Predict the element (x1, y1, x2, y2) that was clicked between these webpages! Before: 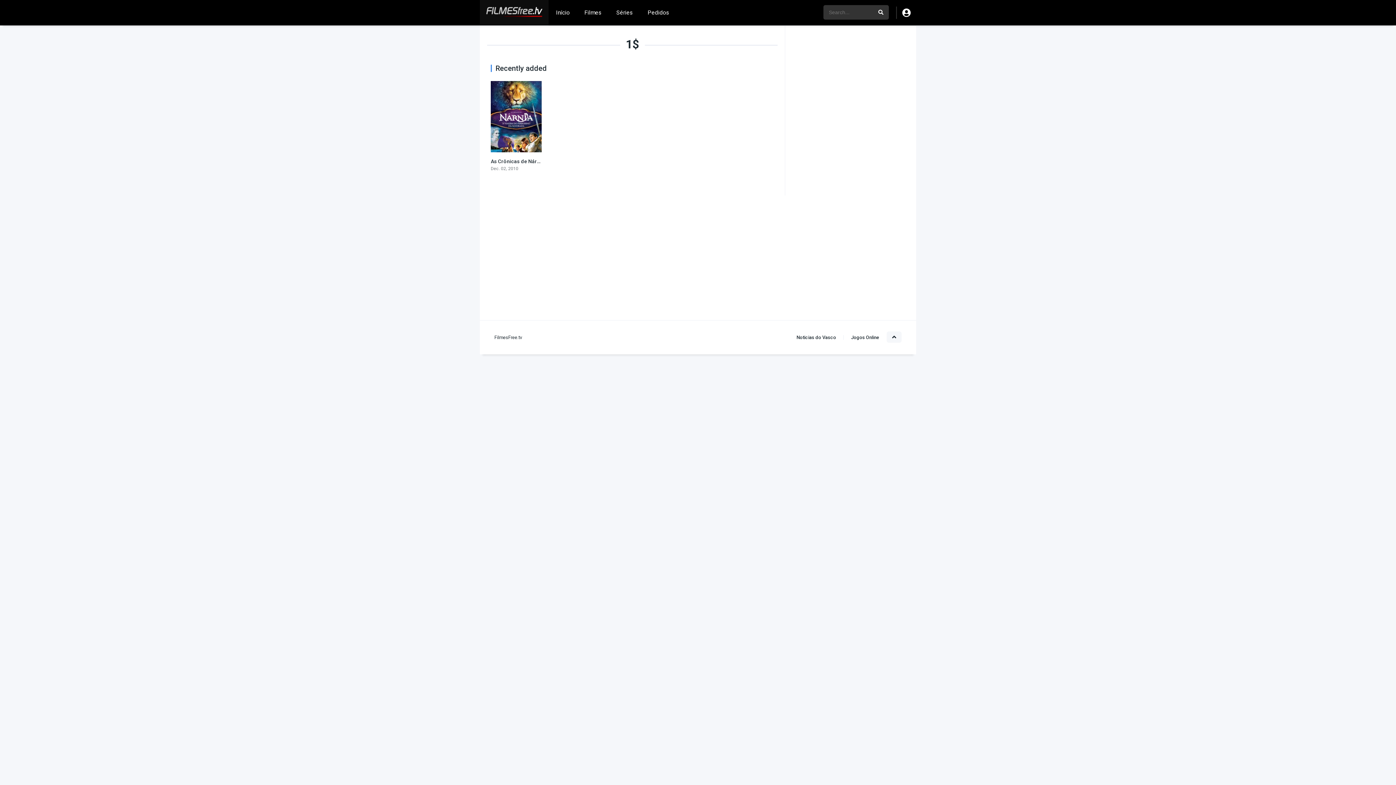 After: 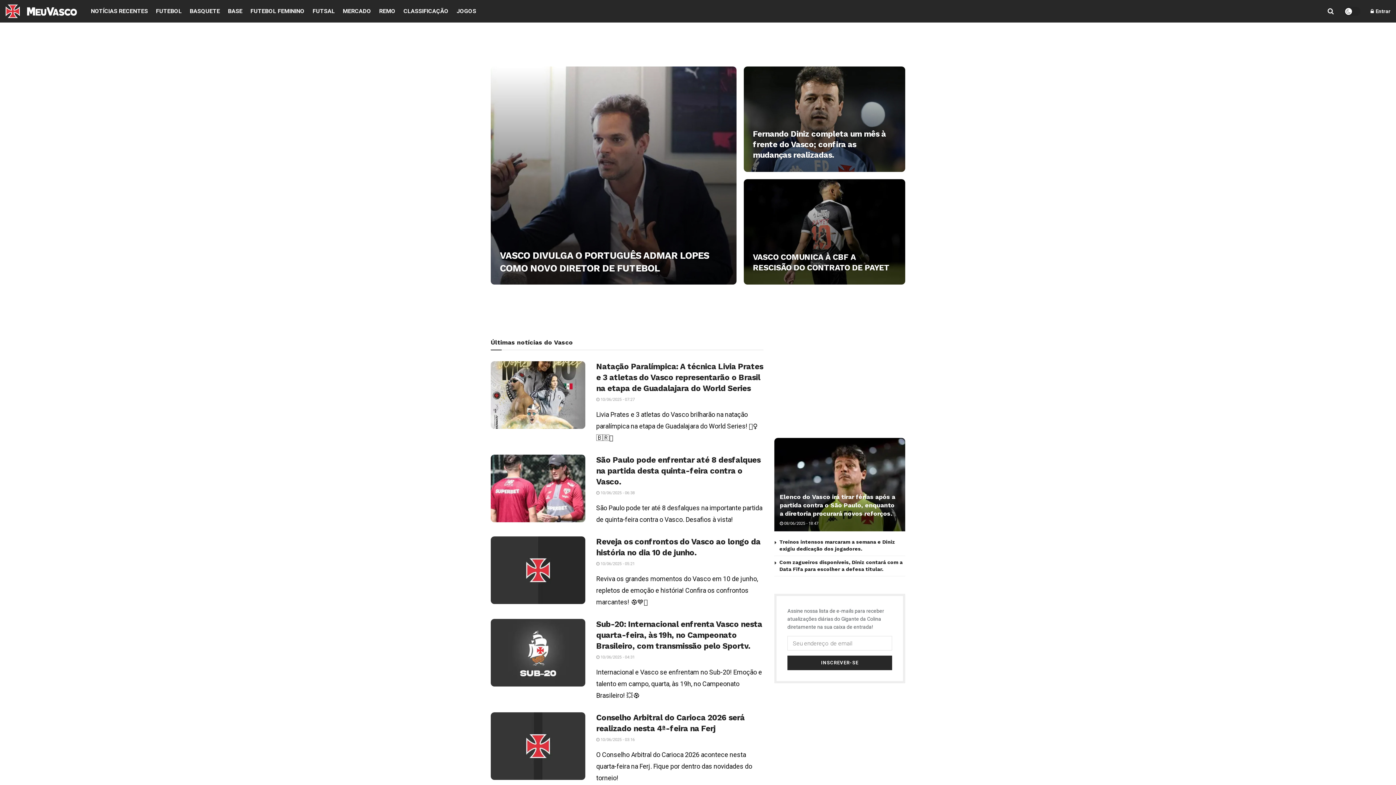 Action: bbox: (796, 334, 836, 340) label: Noticias do Vasco